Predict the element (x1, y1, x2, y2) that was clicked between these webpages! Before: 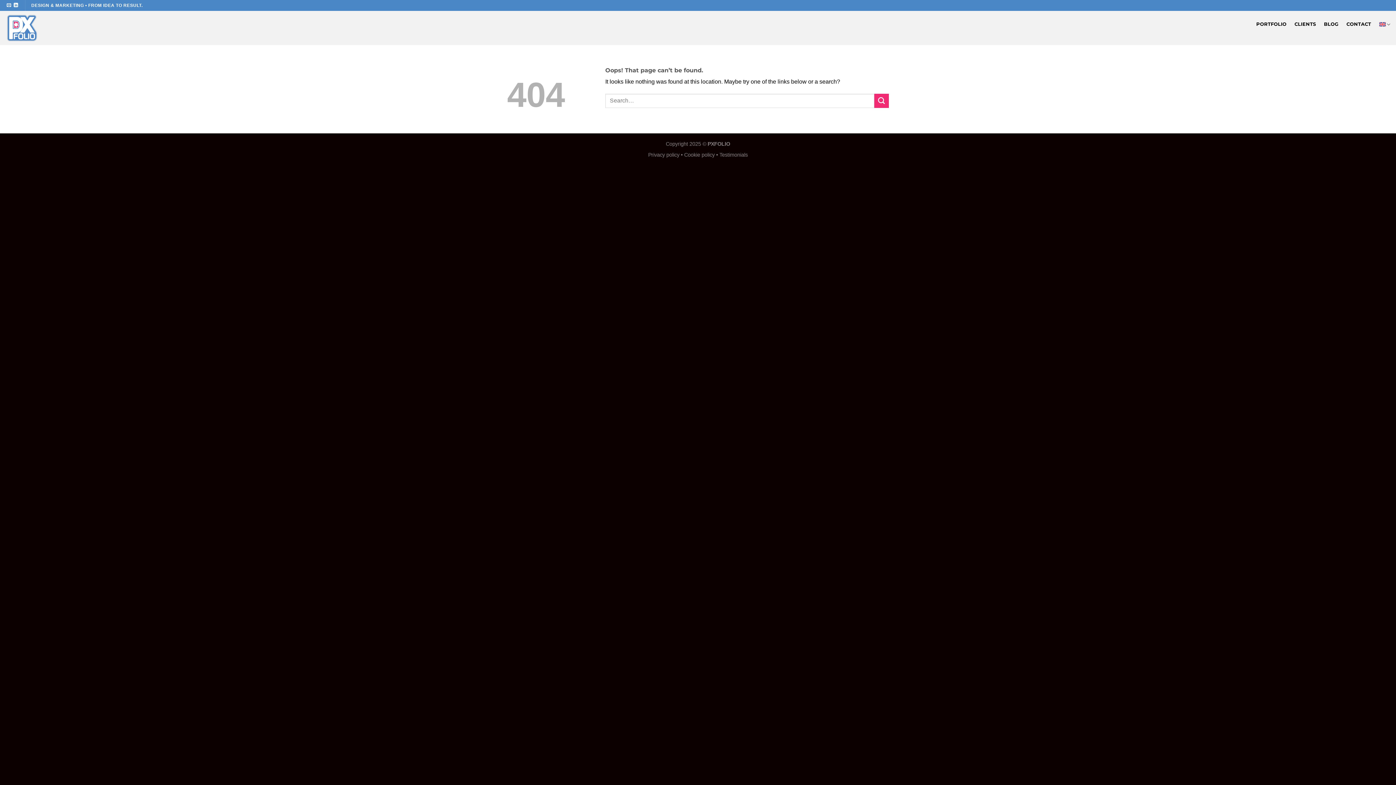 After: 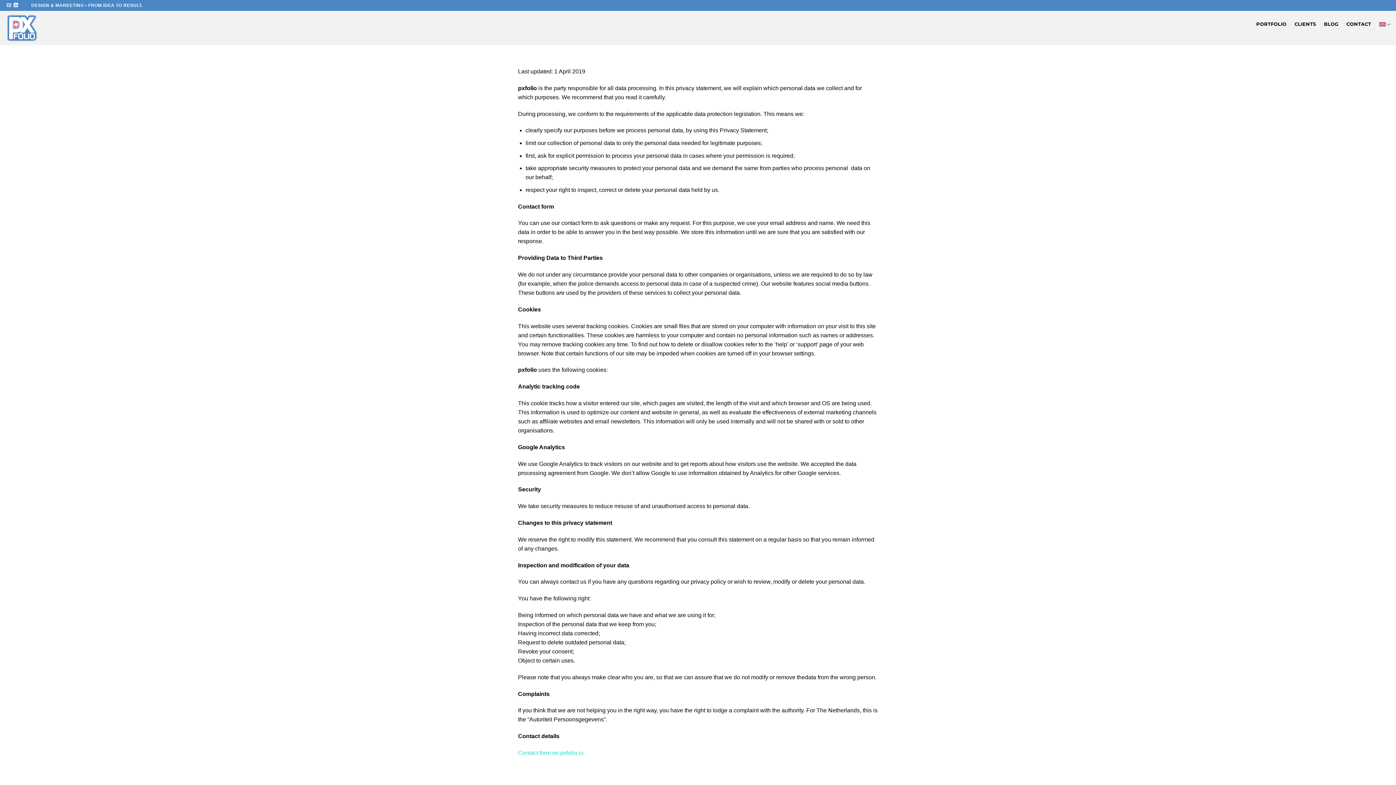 Action: bbox: (648, 152, 679, 157) label: Privacy policy